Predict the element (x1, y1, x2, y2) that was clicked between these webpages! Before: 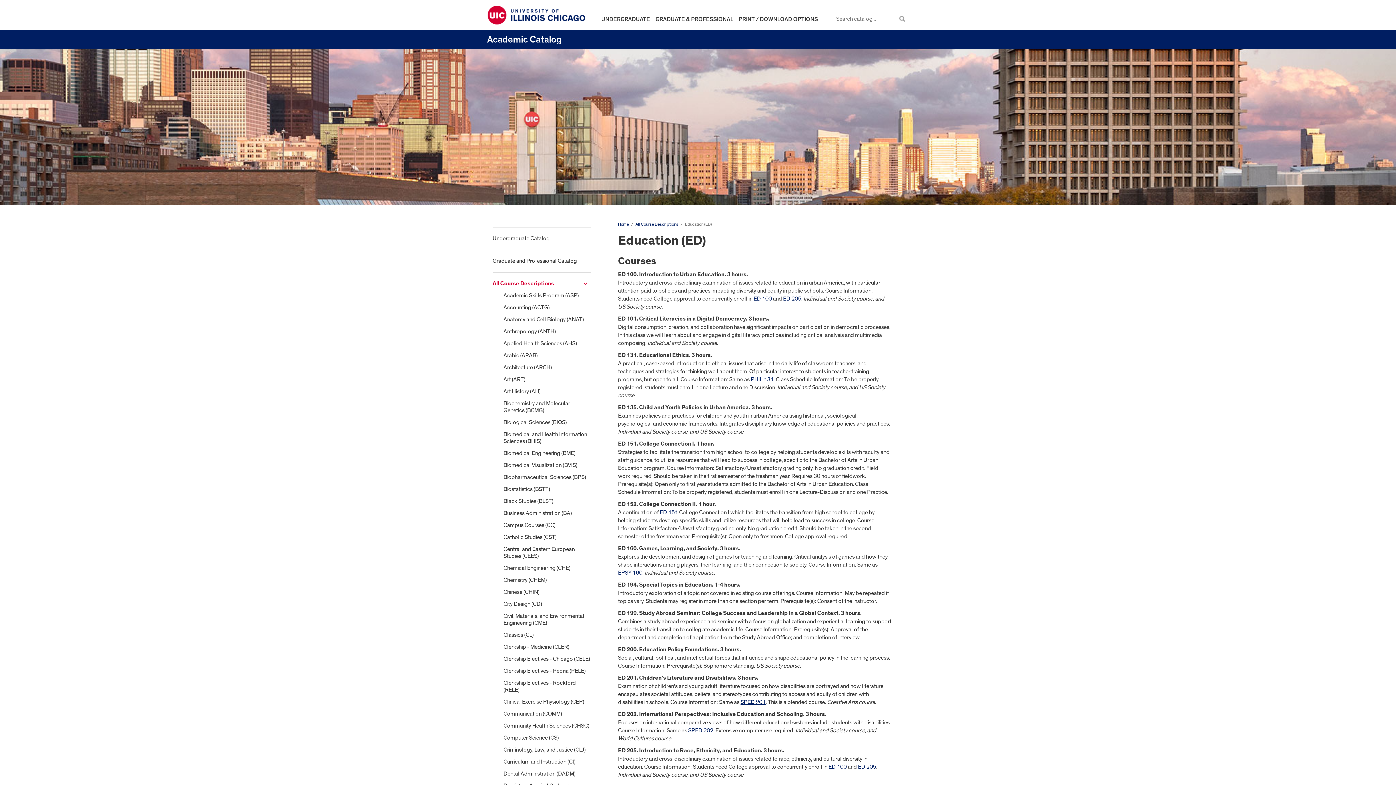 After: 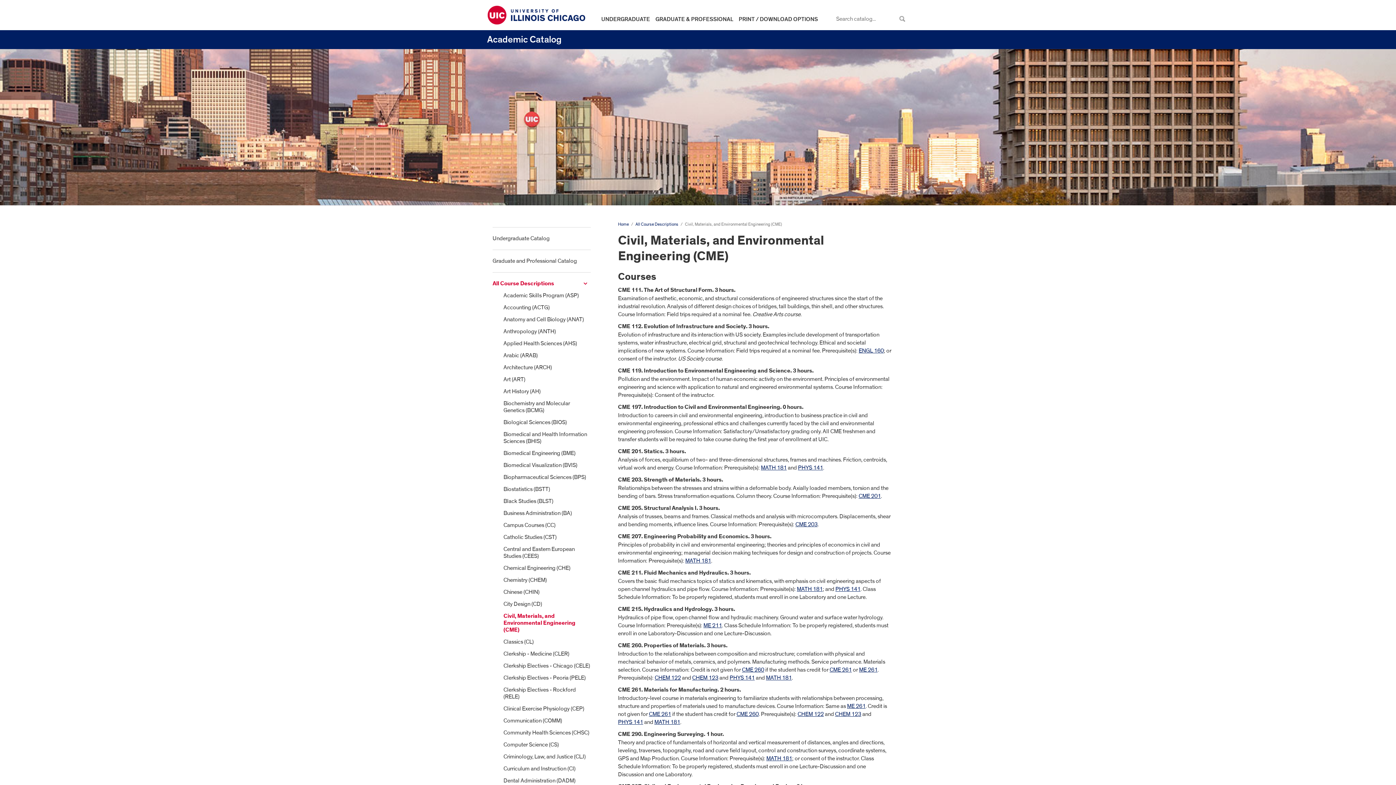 Action: bbox: (503, 610, 590, 629) label: Civil, Materials, and Environmental Engineering (CME)